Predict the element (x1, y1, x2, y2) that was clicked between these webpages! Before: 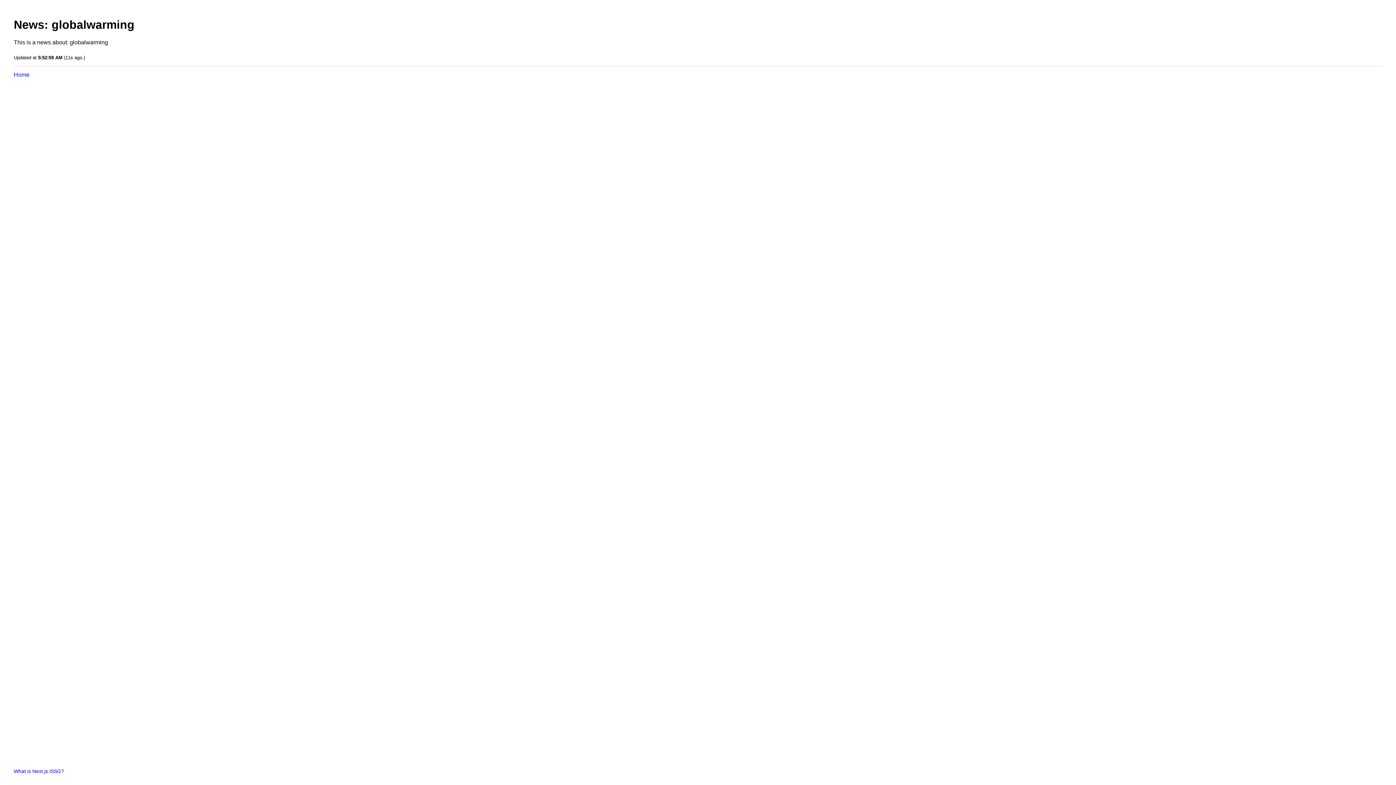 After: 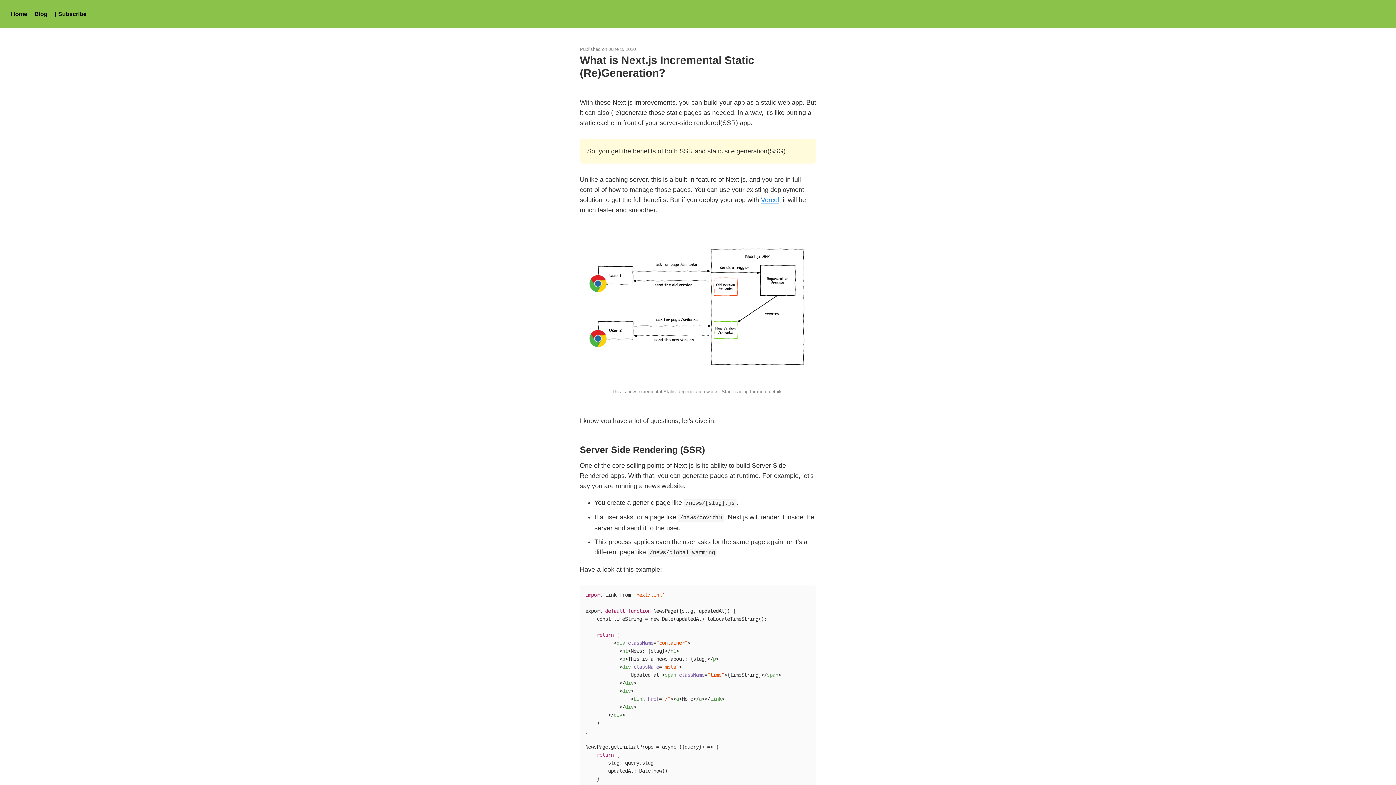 Action: bbox: (13, 768, 64, 774) label: What is Next.js iSSG?